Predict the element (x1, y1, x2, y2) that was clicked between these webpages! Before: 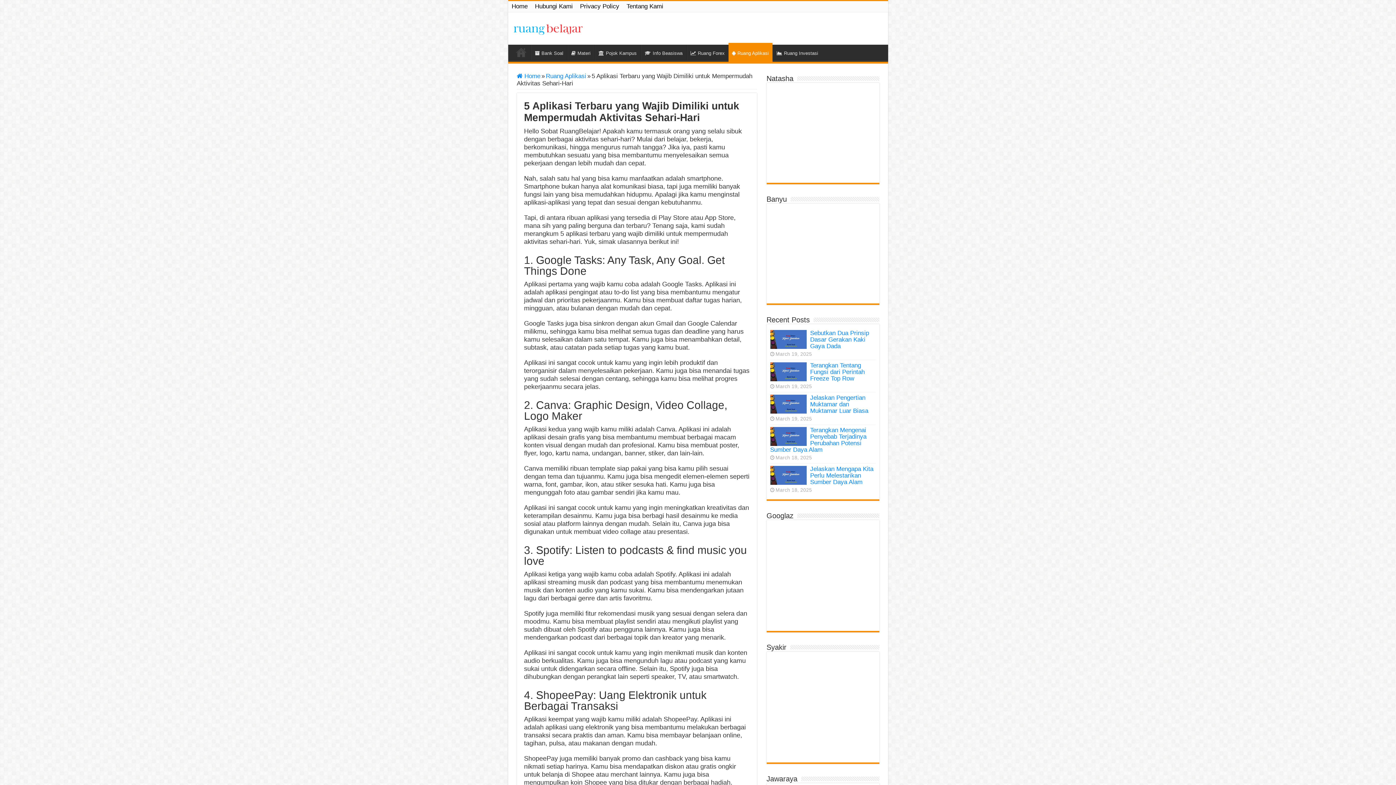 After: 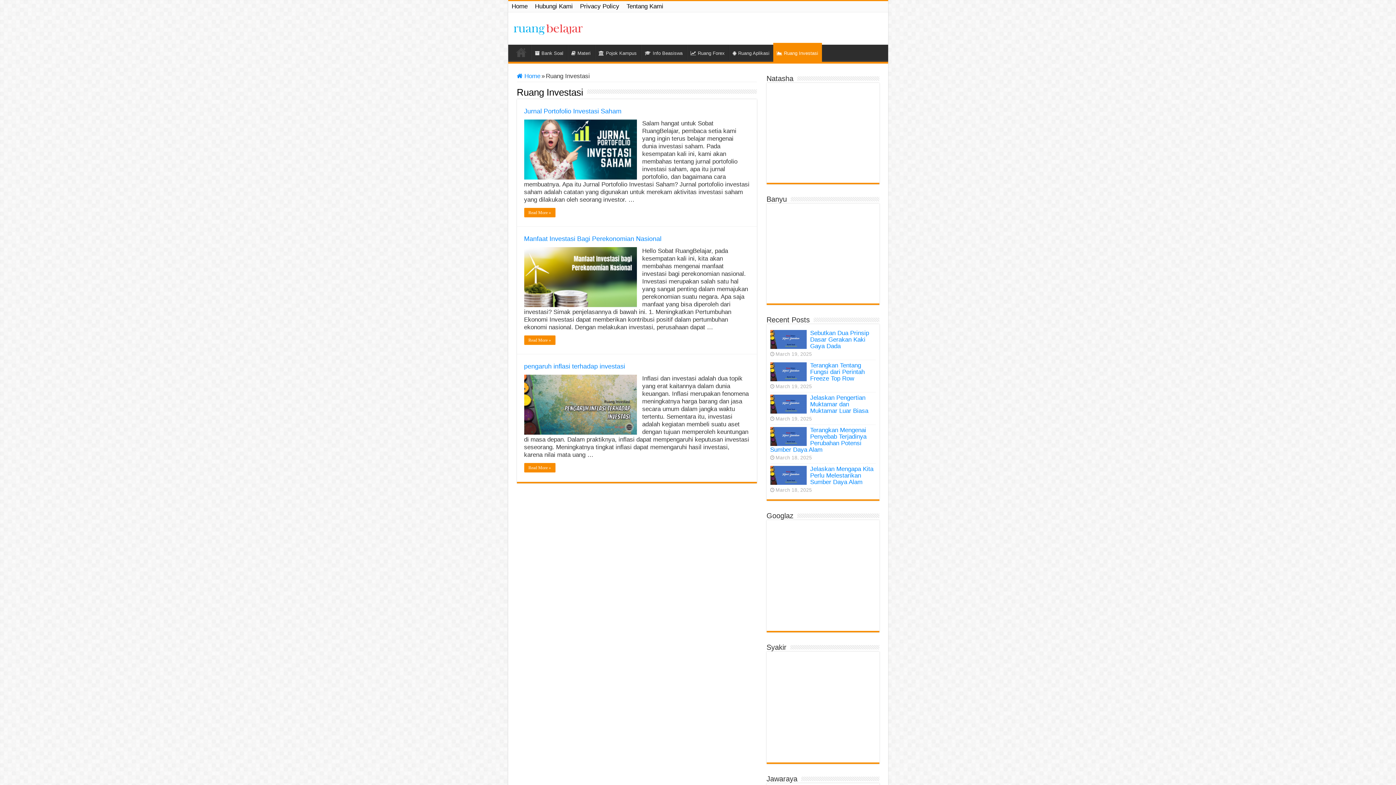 Action: bbox: (772, 44, 822, 60) label: Ruang Investasi